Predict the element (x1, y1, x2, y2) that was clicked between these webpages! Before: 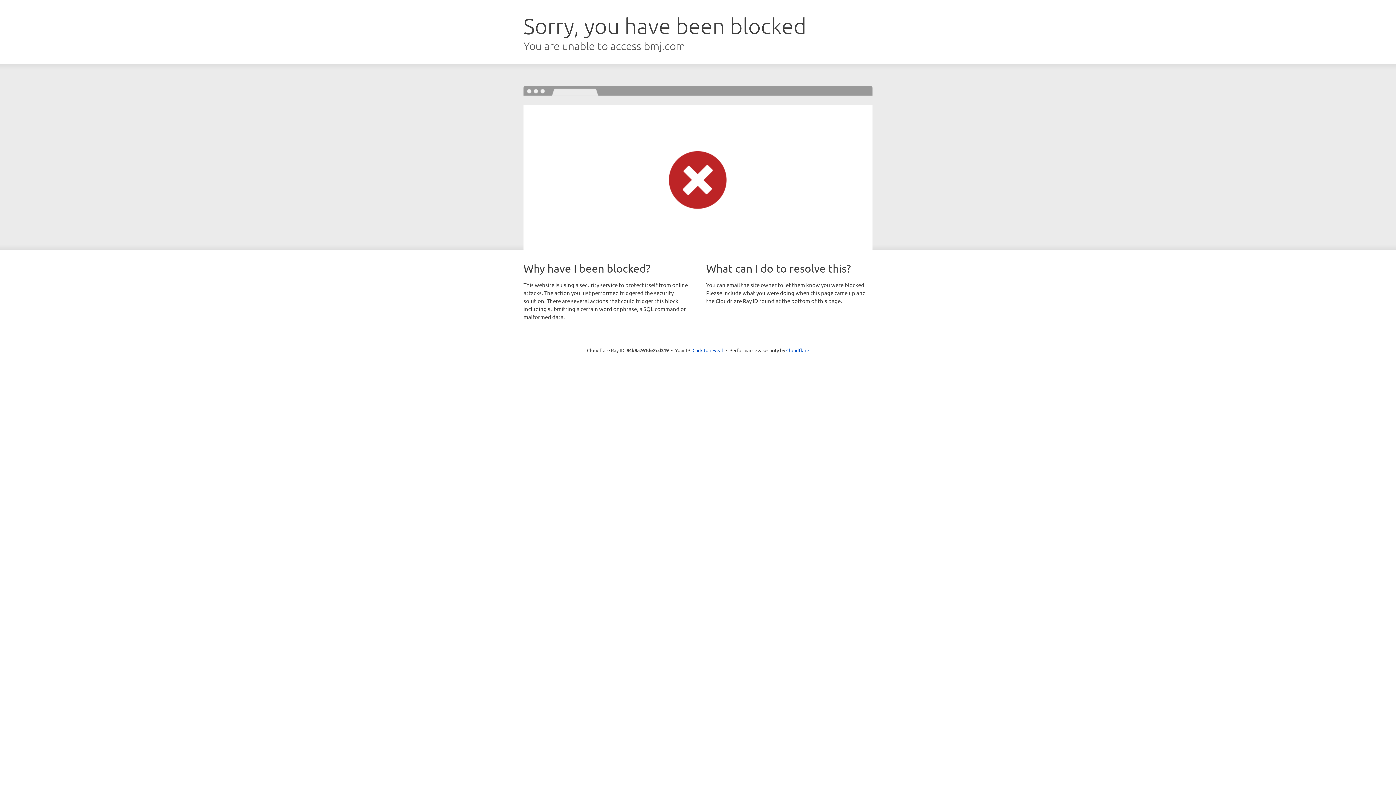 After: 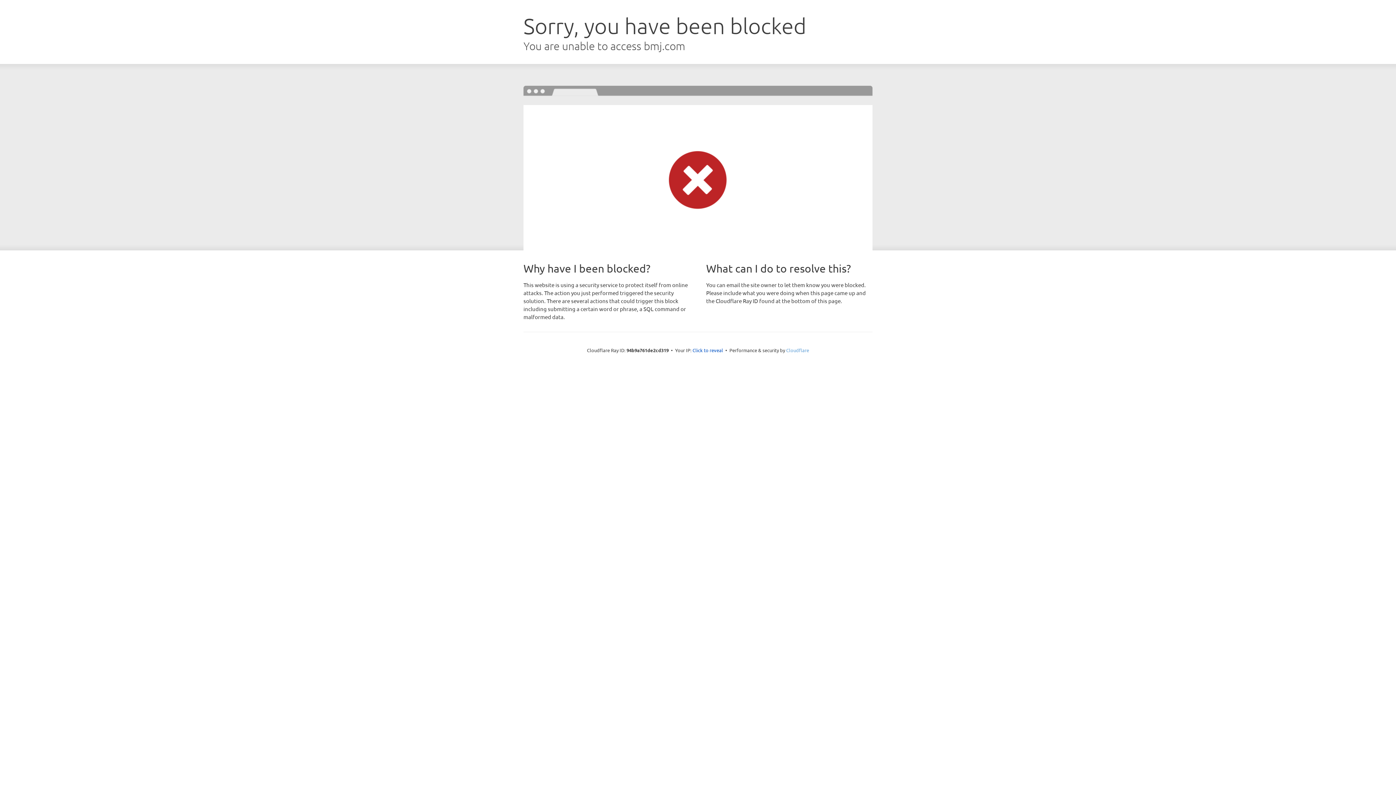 Action: bbox: (786, 347, 809, 353) label: Cloudflare